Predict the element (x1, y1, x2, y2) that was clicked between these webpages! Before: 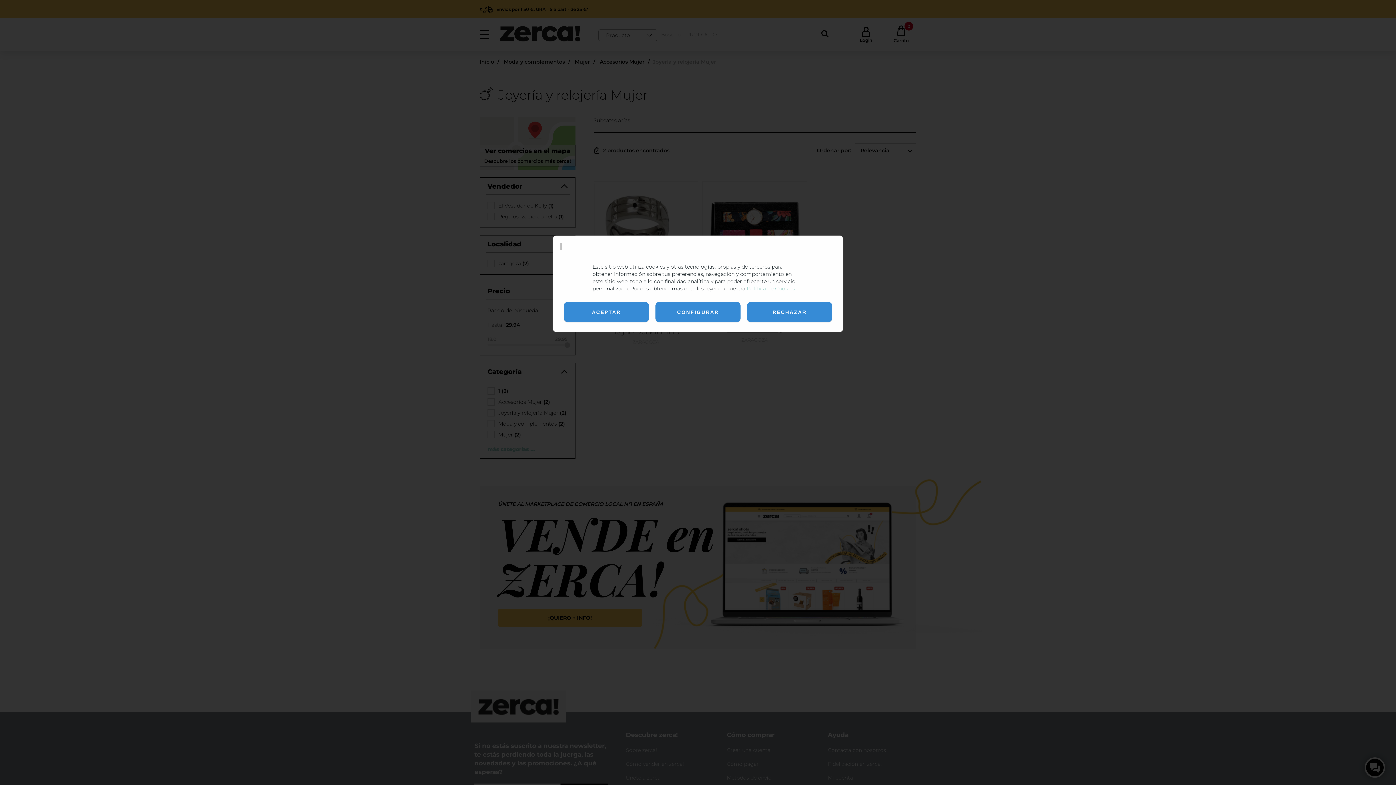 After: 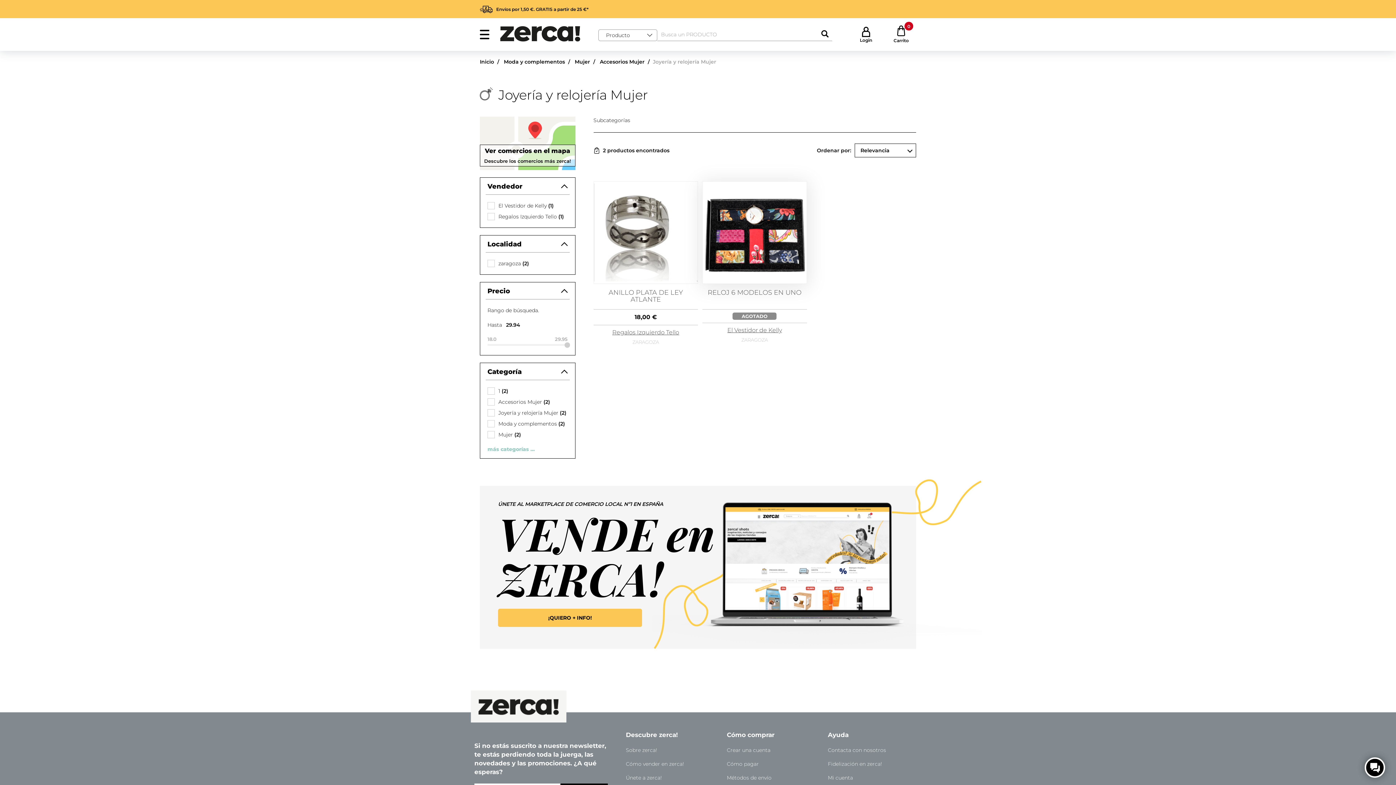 Action: label: RECHAZAR bbox: (747, 302, 832, 322)